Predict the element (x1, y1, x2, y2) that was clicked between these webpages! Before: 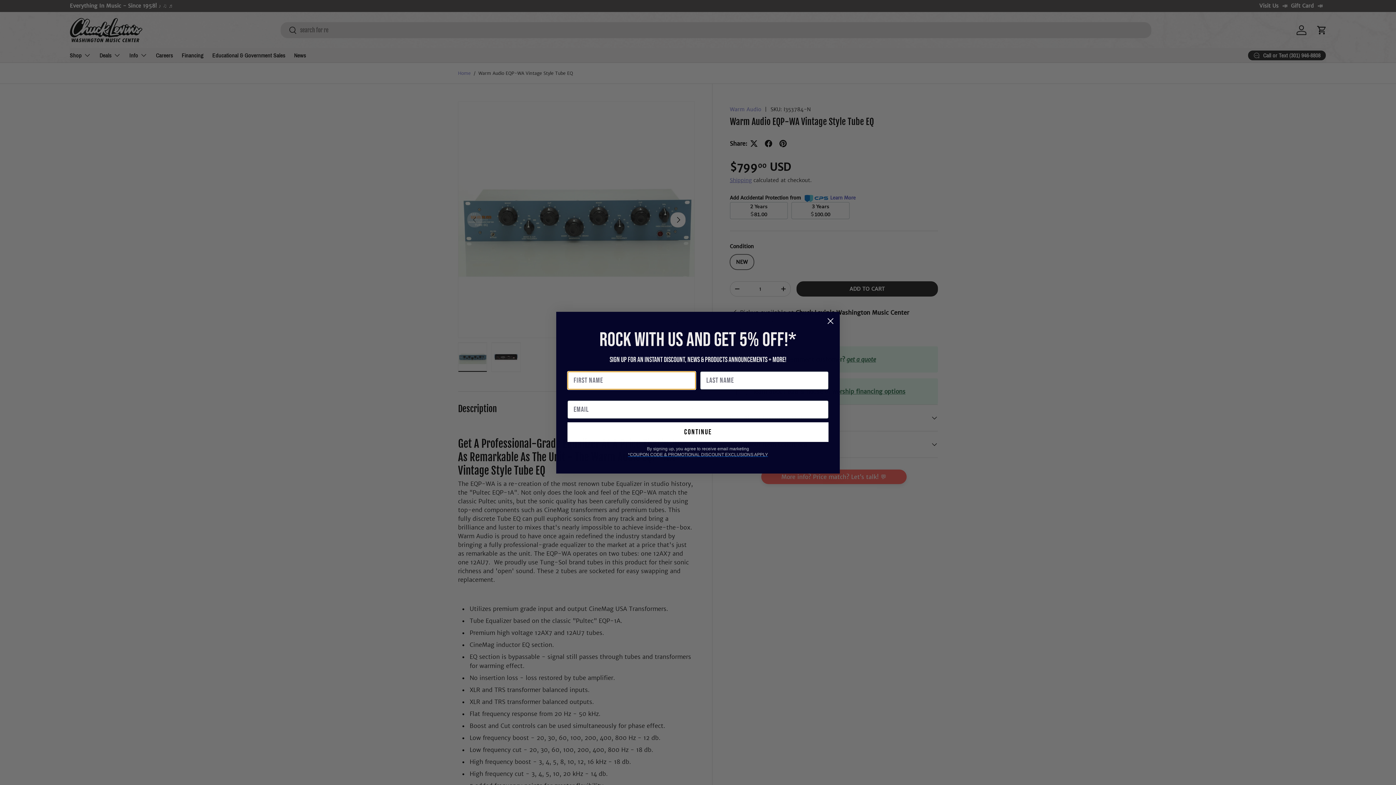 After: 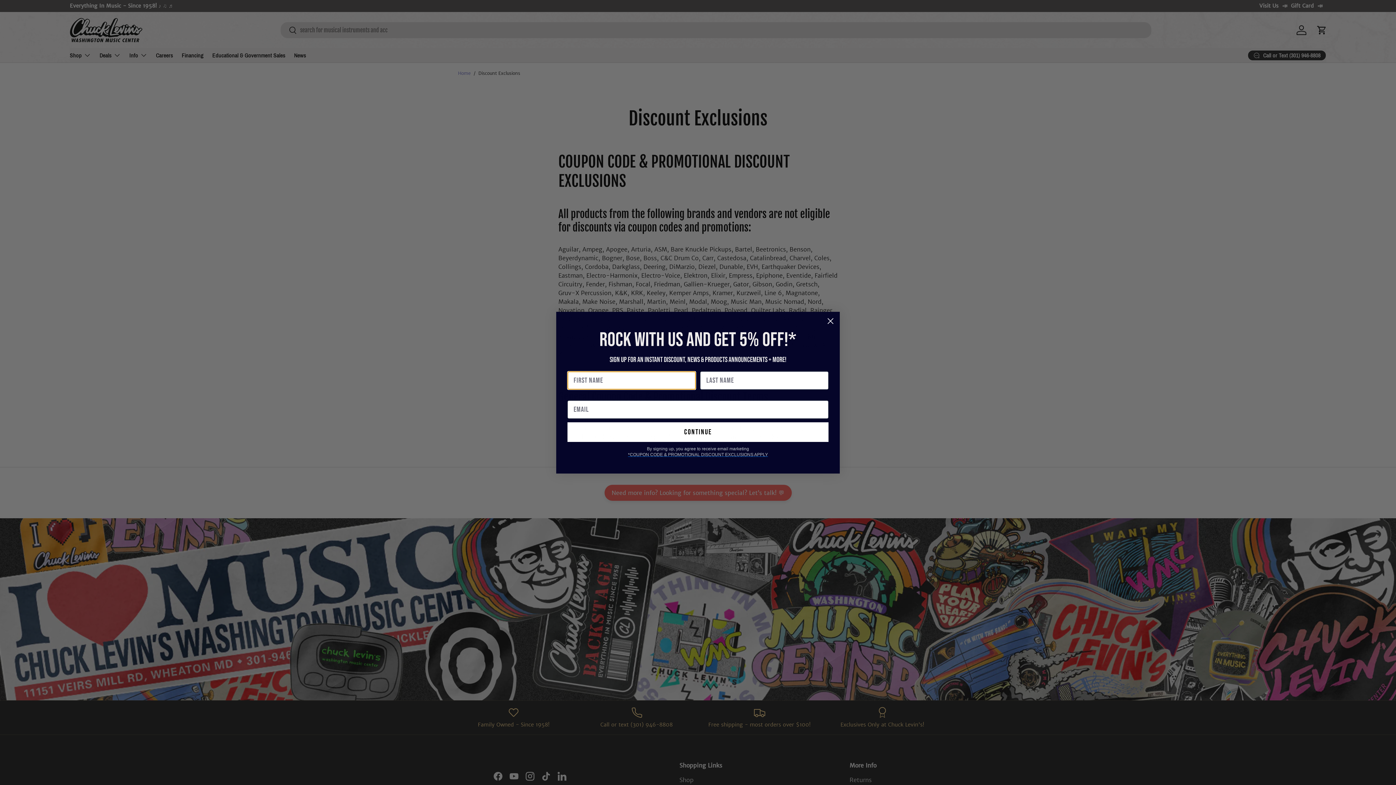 Action: label: *COUPON CODE & PROMOTIONAL DISCOUNT EXCLUSIONS APPLY bbox: (628, 451, 768, 457)